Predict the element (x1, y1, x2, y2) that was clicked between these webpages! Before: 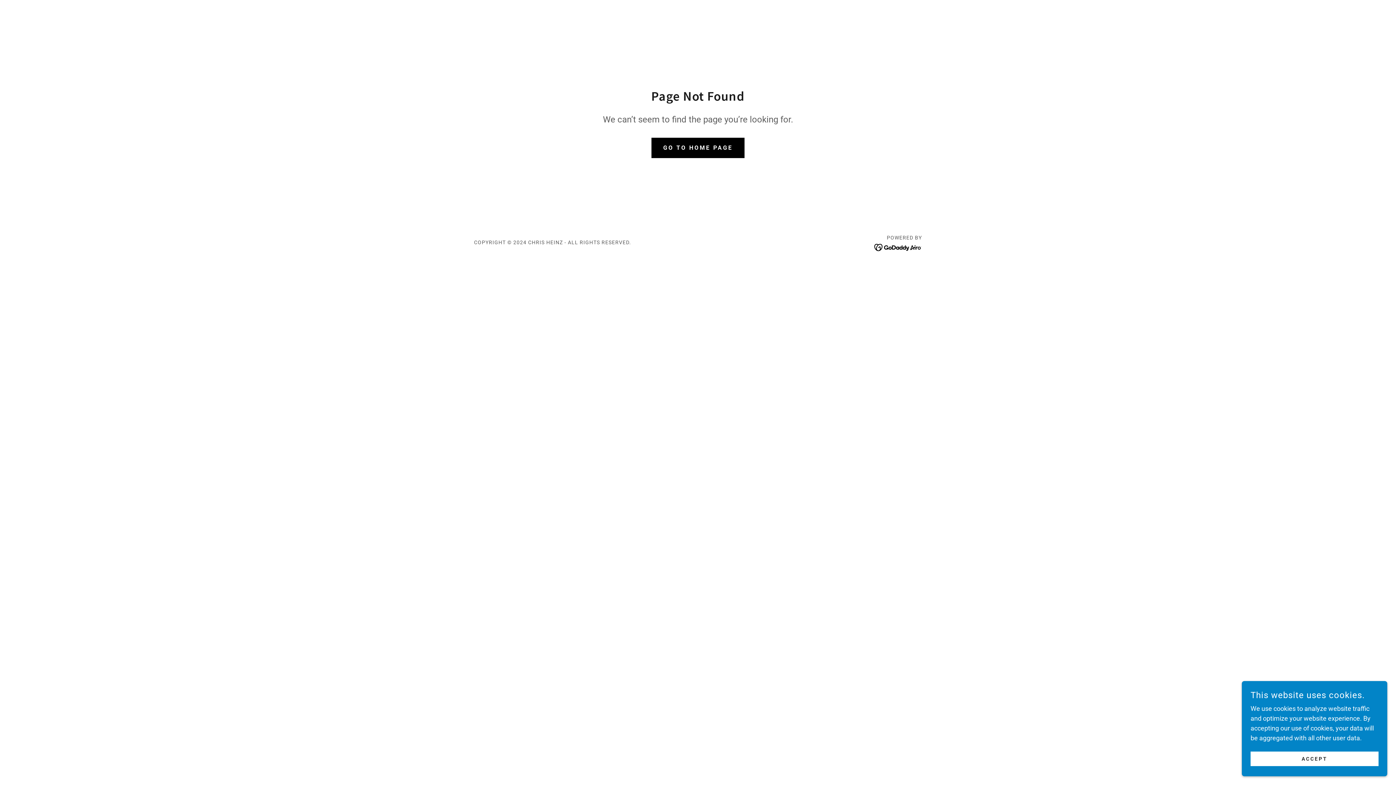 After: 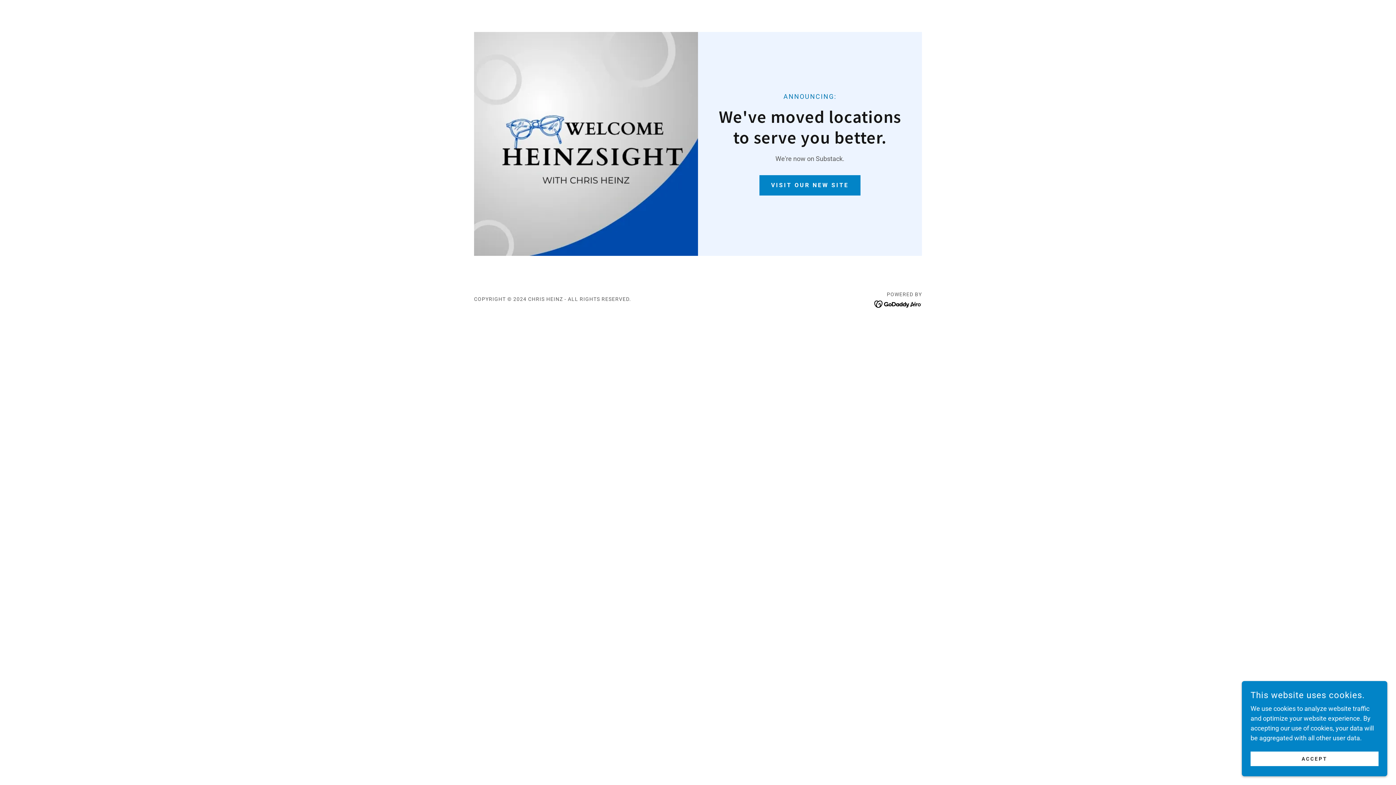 Action: bbox: (651, 137, 744, 158) label: GO TO HOME PAGE